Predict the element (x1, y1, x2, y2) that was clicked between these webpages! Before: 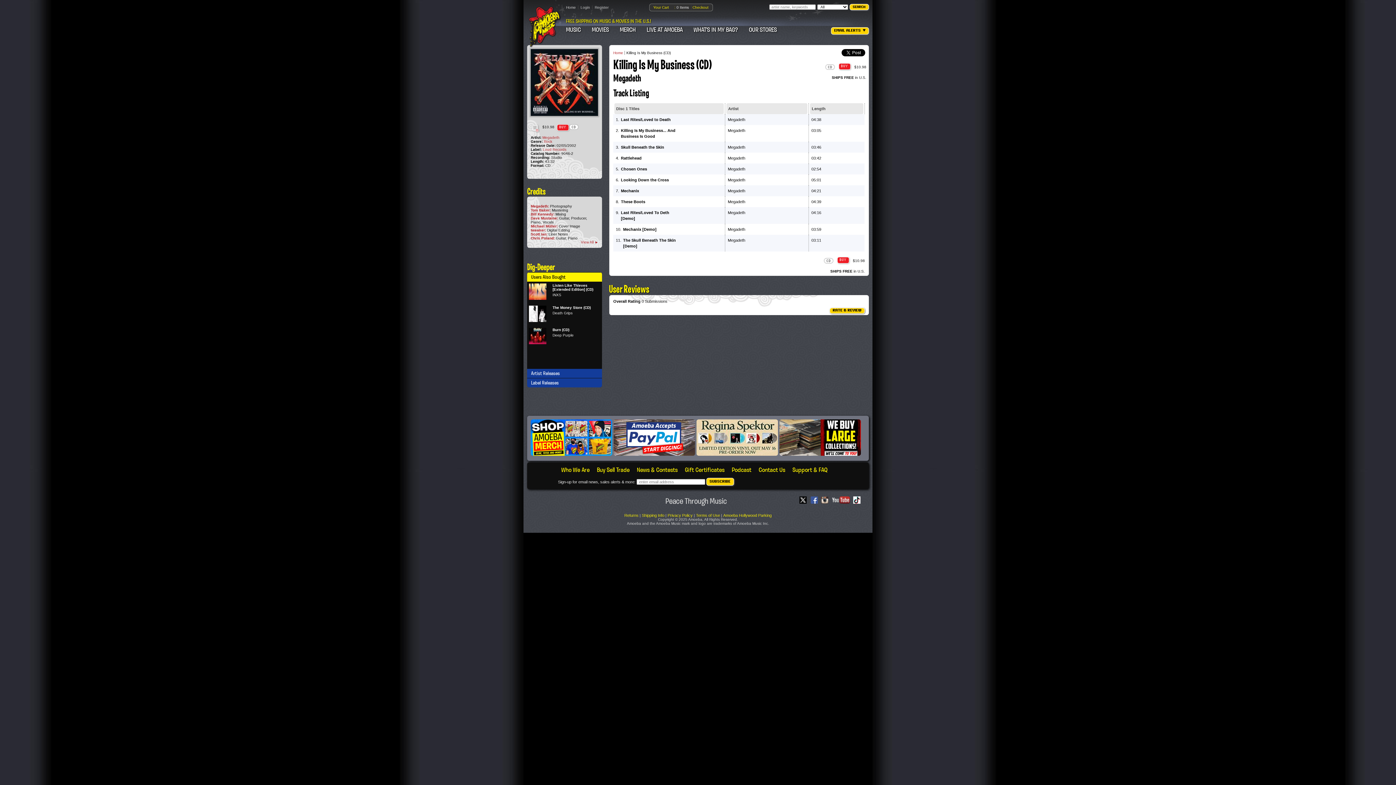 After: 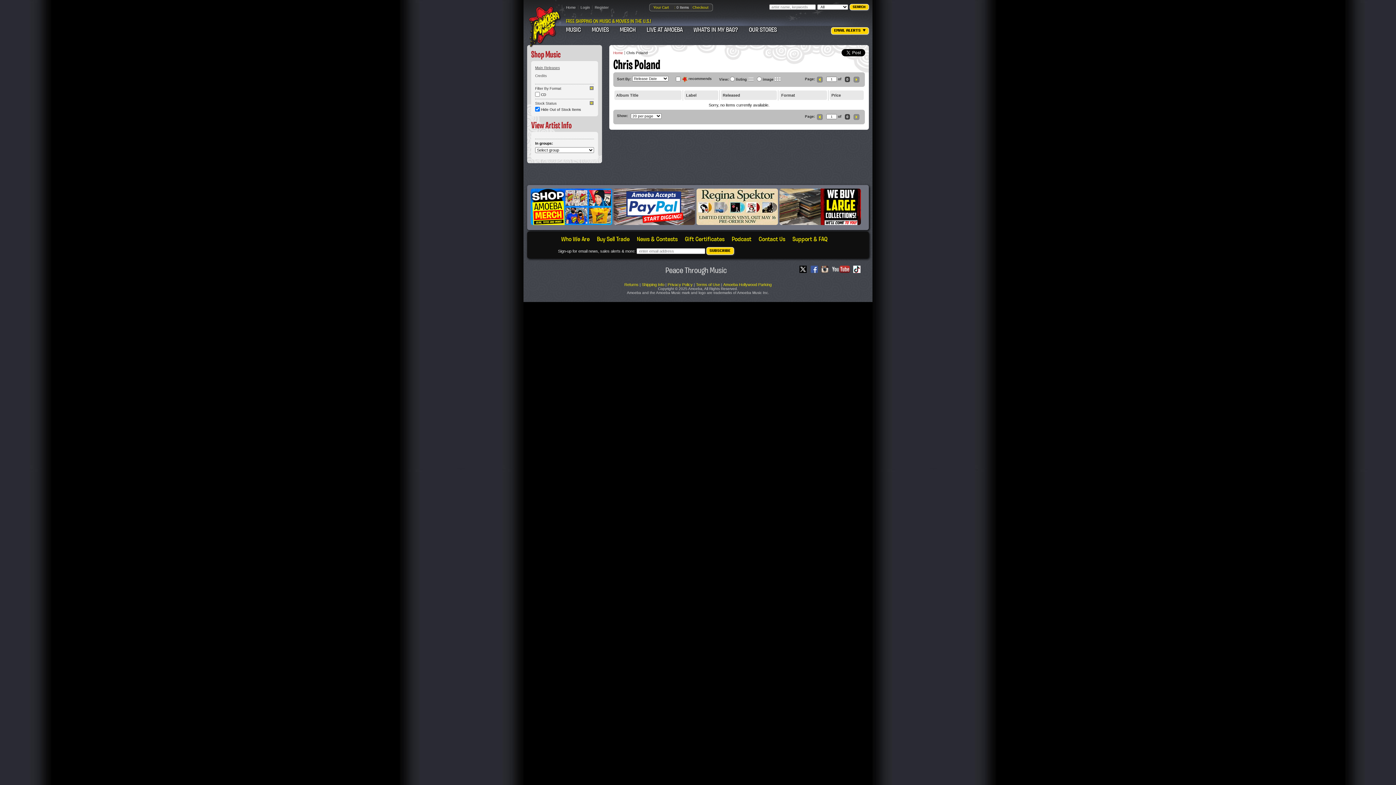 Action: label: Chris Poland:  bbox: (530, 236, 556, 240)